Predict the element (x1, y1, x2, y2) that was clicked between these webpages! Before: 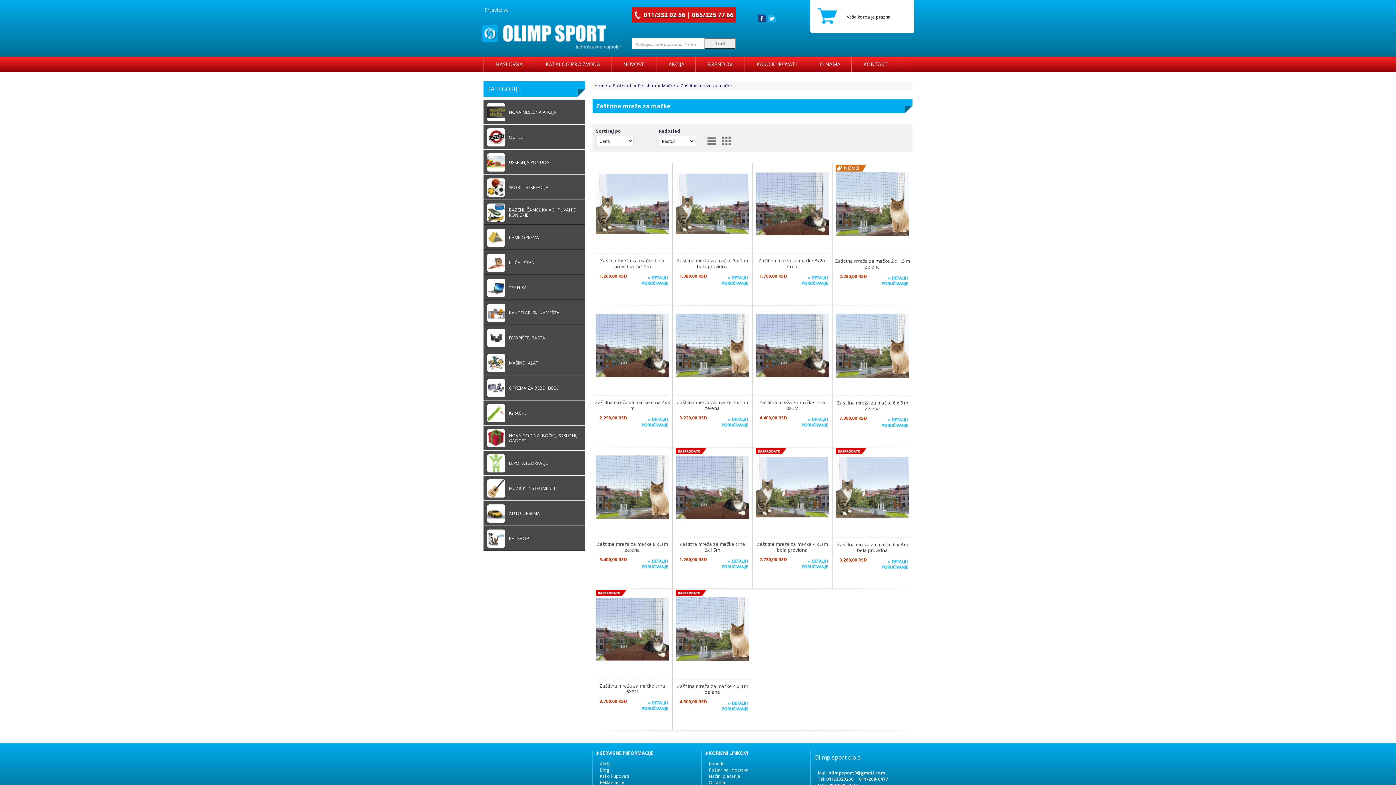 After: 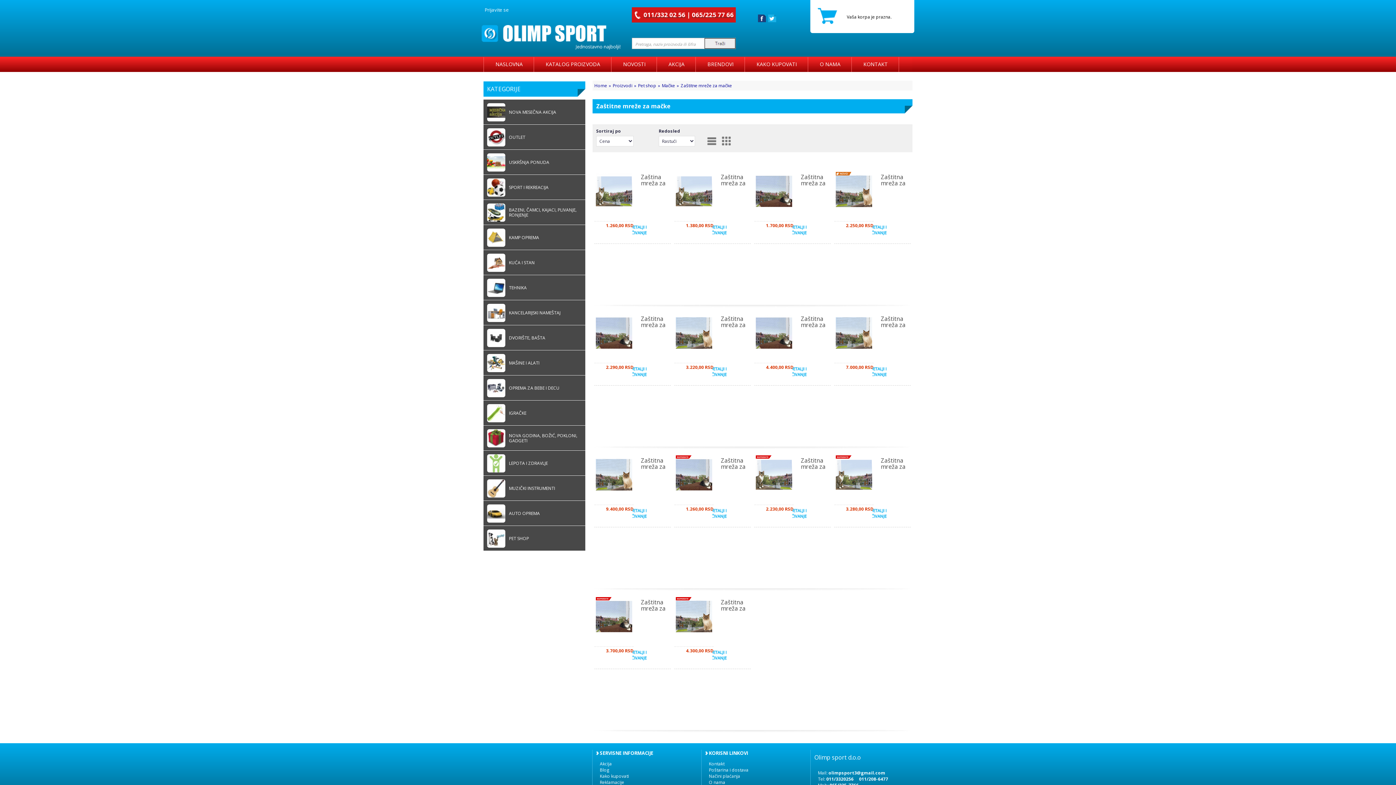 Action: bbox: (706, 135, 717, 143) label: list